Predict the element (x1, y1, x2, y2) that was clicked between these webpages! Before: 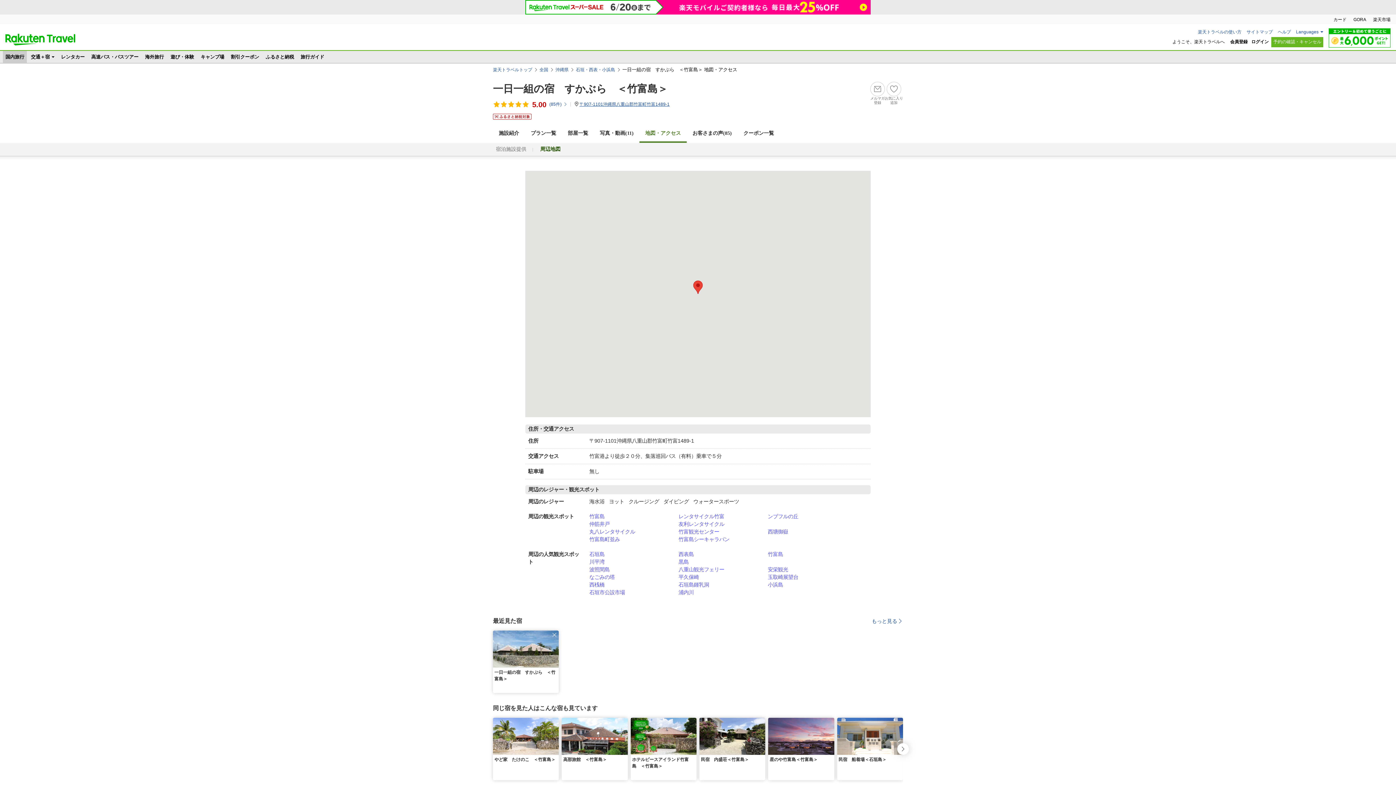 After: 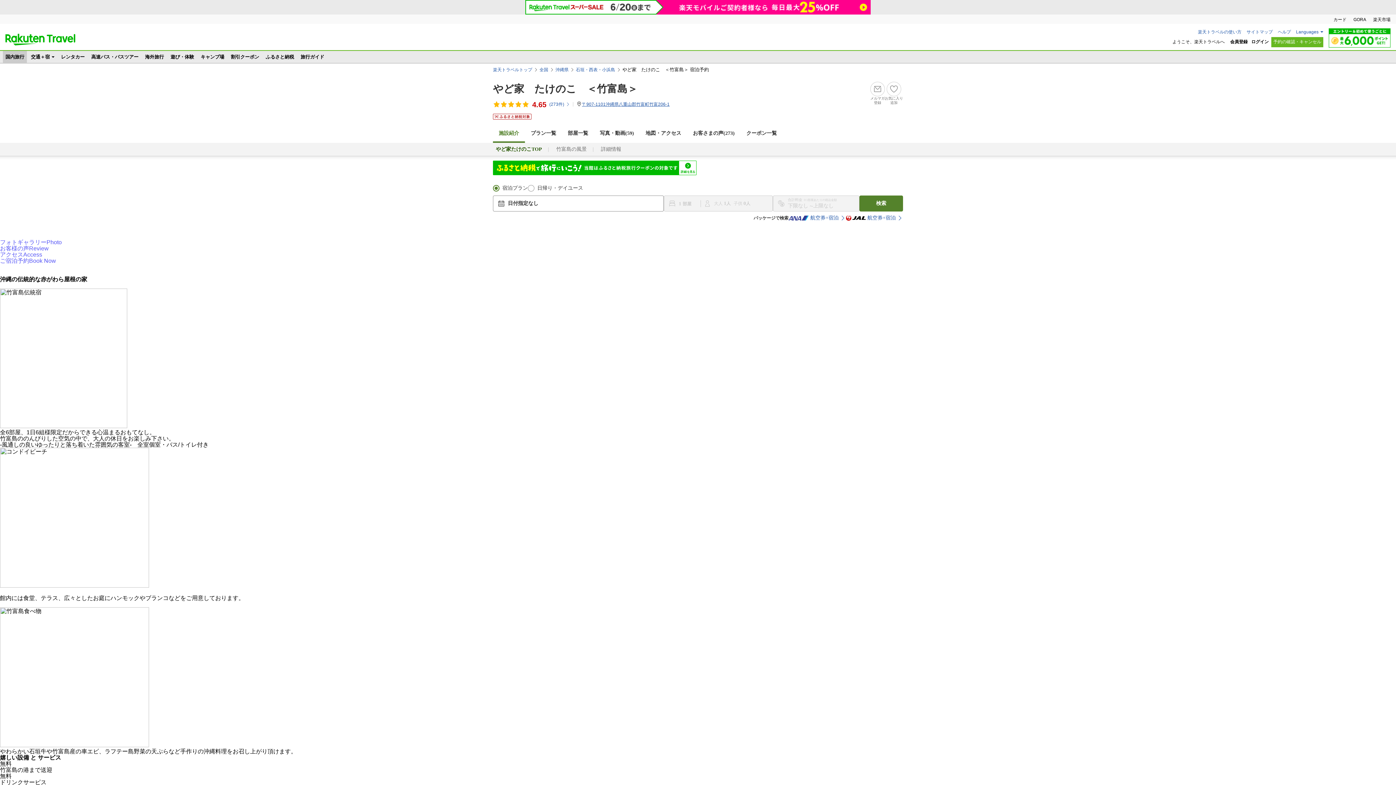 Action: label: やど家　たけのこ　＜竹富島＞ bbox: (493, 718, 561, 780)